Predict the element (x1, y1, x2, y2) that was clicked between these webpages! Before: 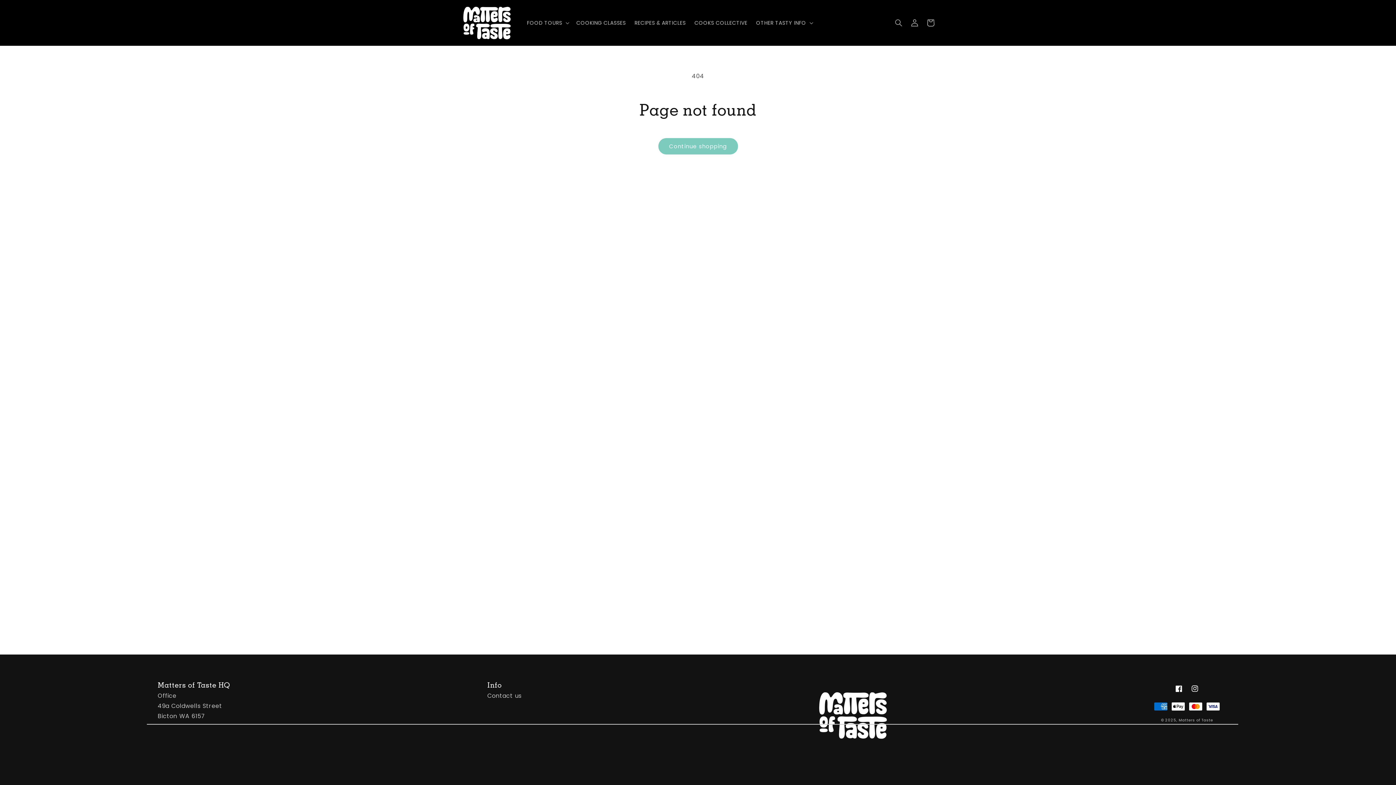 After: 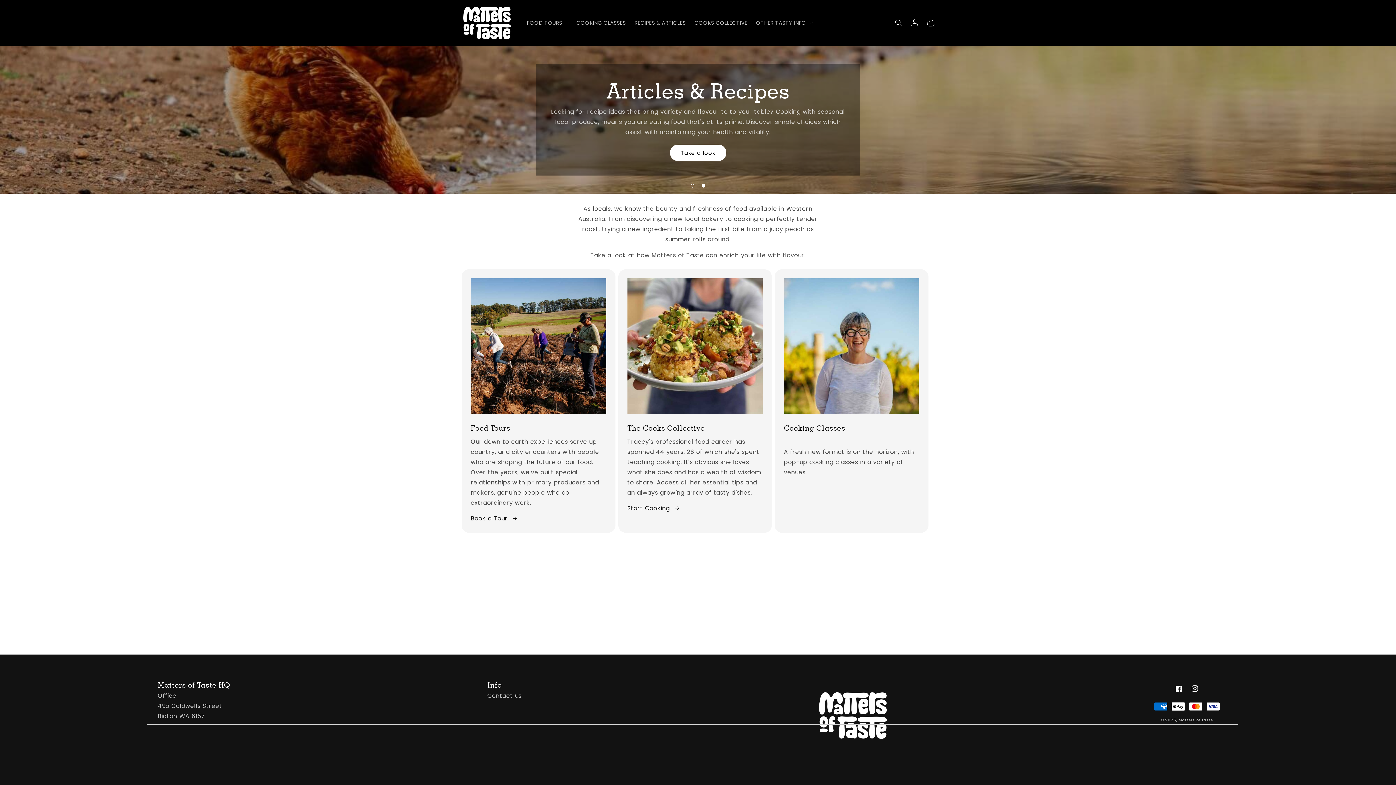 Action: label: Matters of Taste bbox: (1178, 717, 1213, 723)